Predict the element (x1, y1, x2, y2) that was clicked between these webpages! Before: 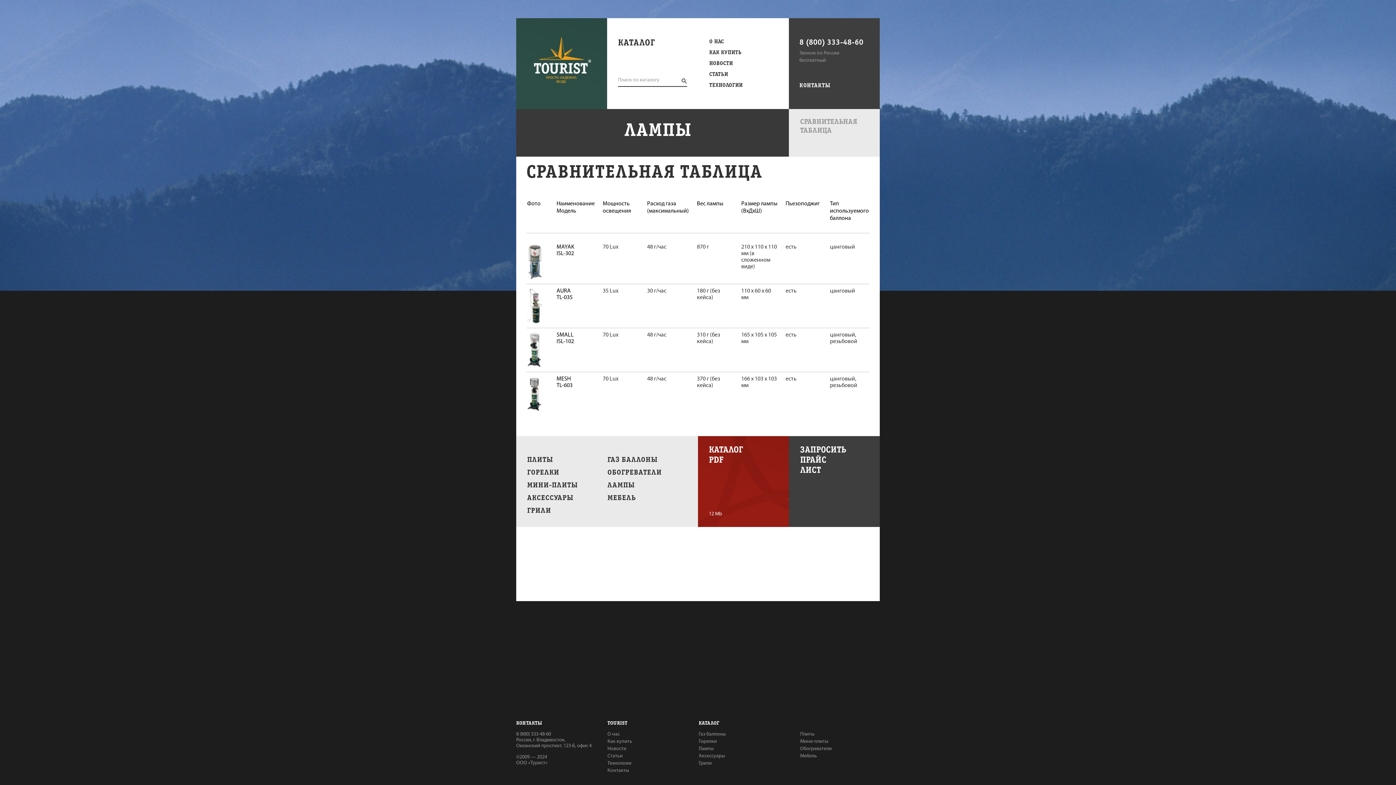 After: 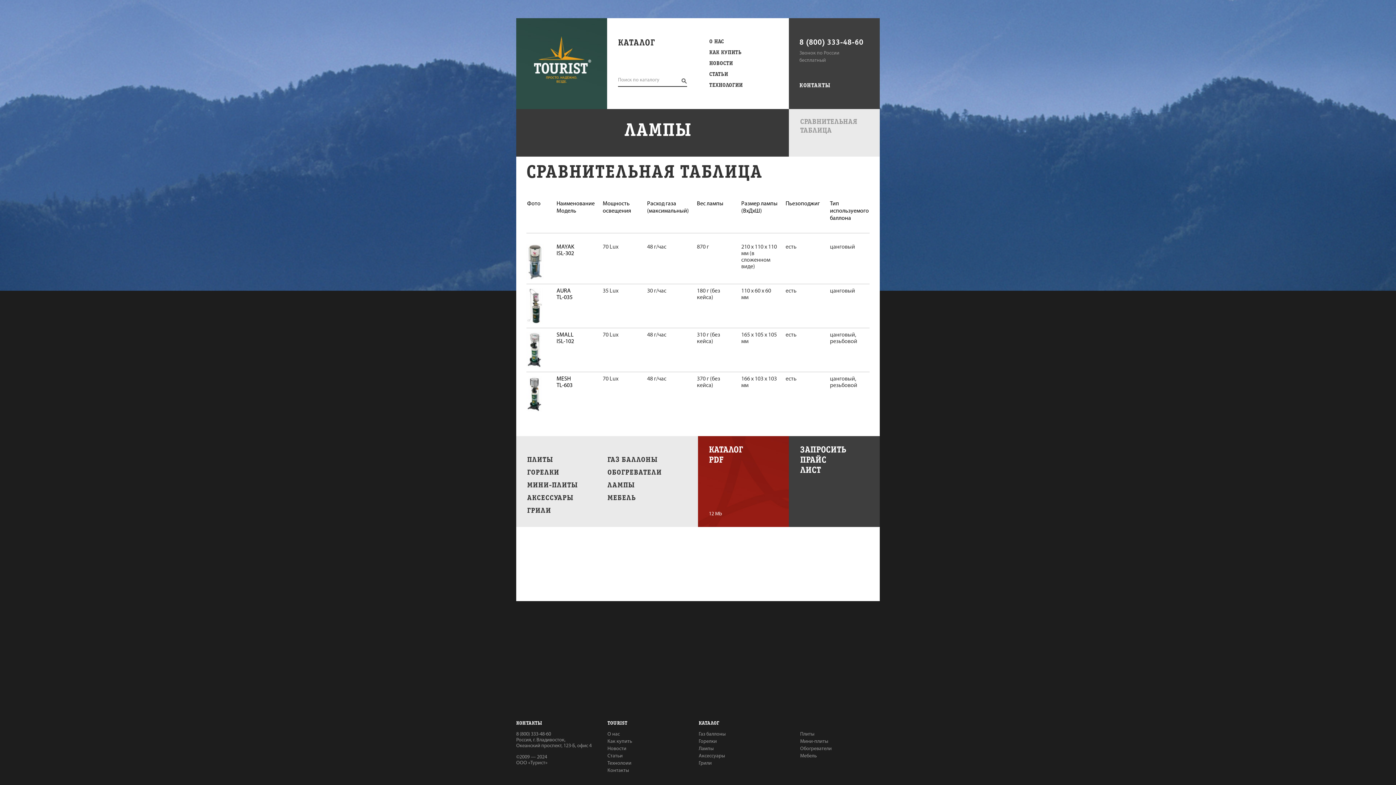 Action: bbox: (698, 436, 789, 527)